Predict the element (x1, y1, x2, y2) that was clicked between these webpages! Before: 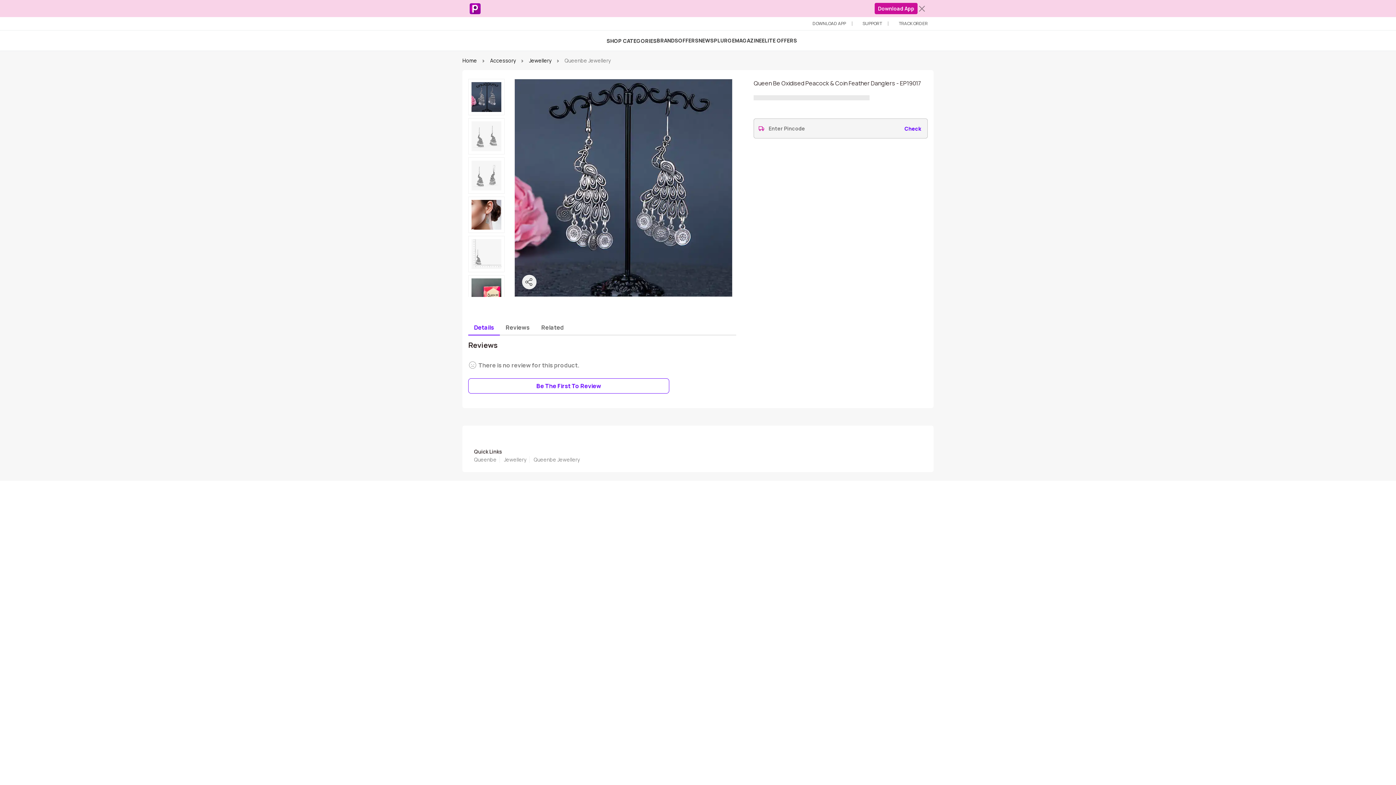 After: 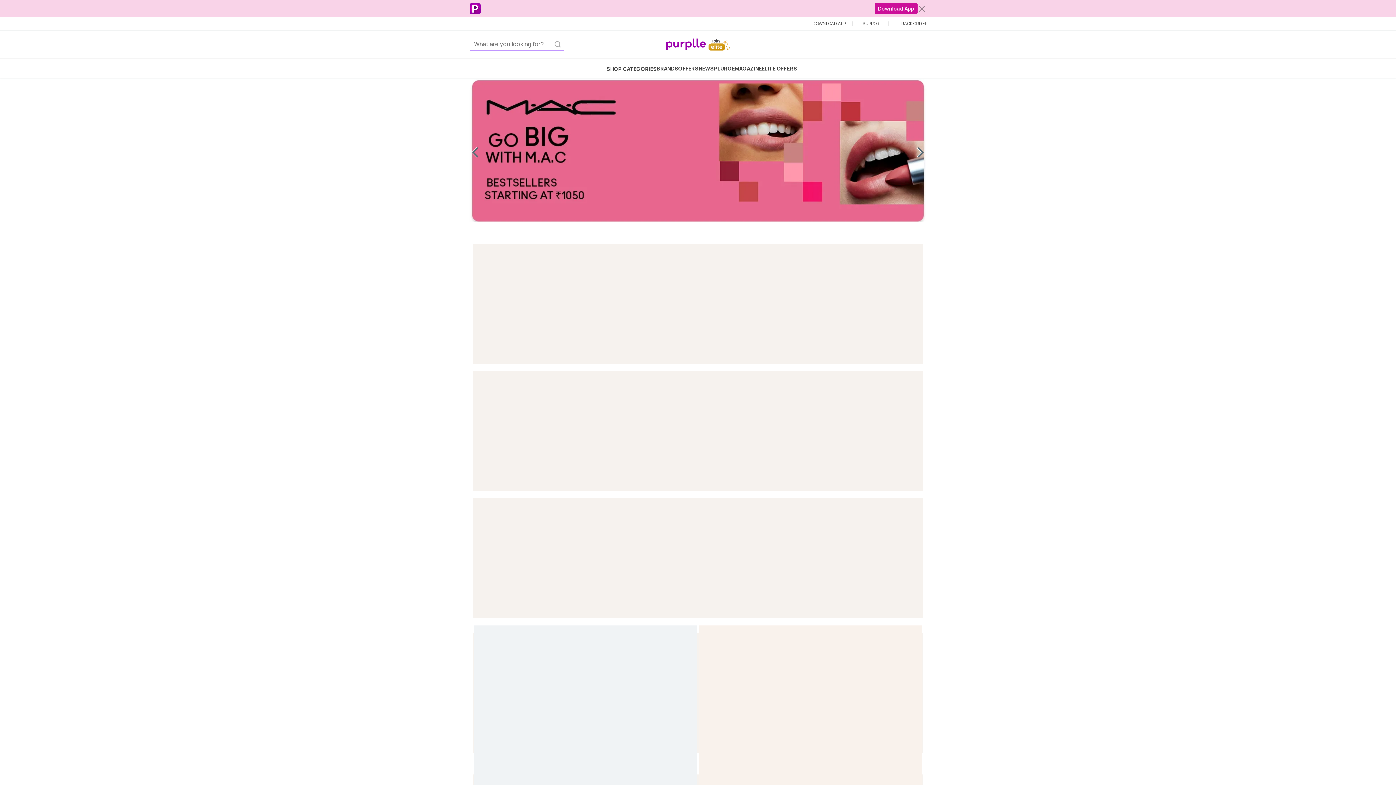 Action: label: SPLURGE bbox: (710, 37, 735, 44)